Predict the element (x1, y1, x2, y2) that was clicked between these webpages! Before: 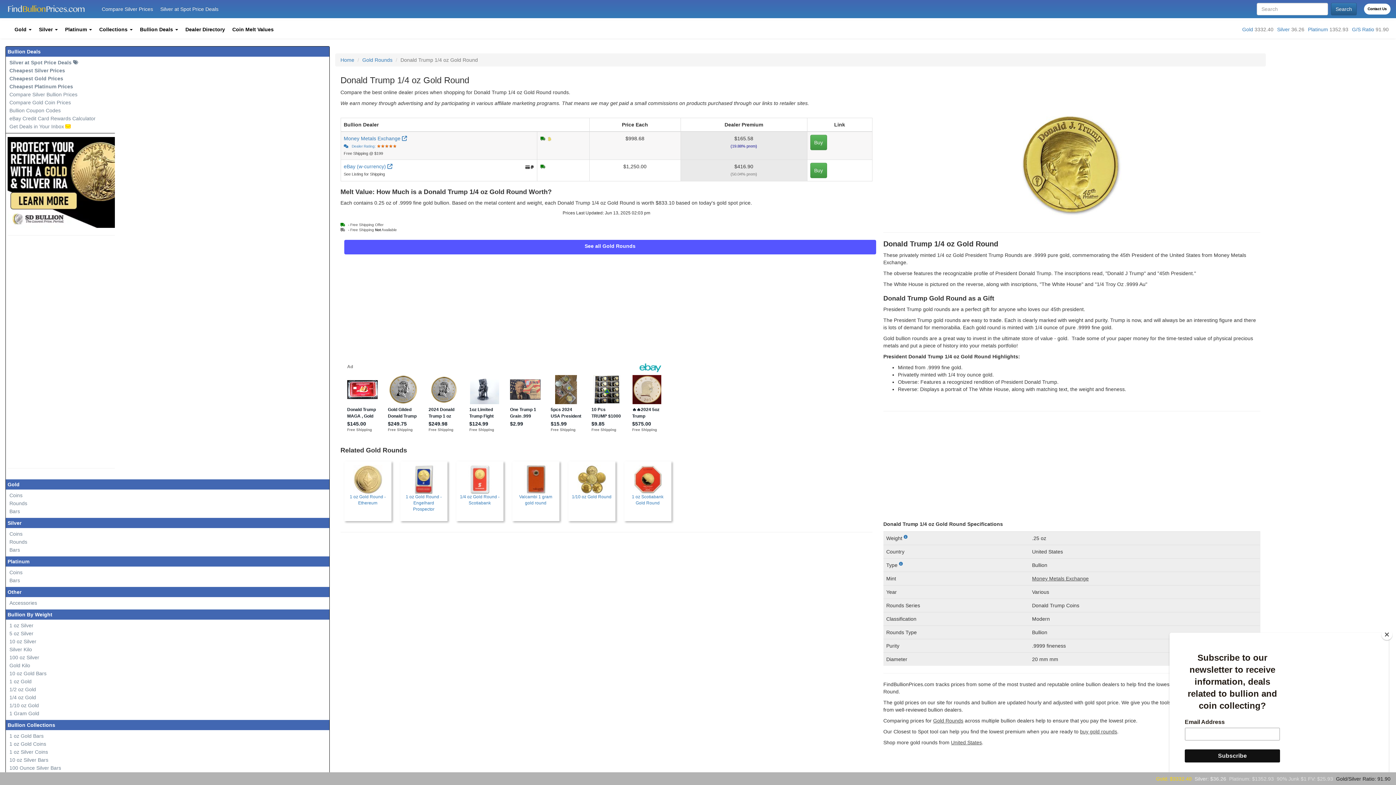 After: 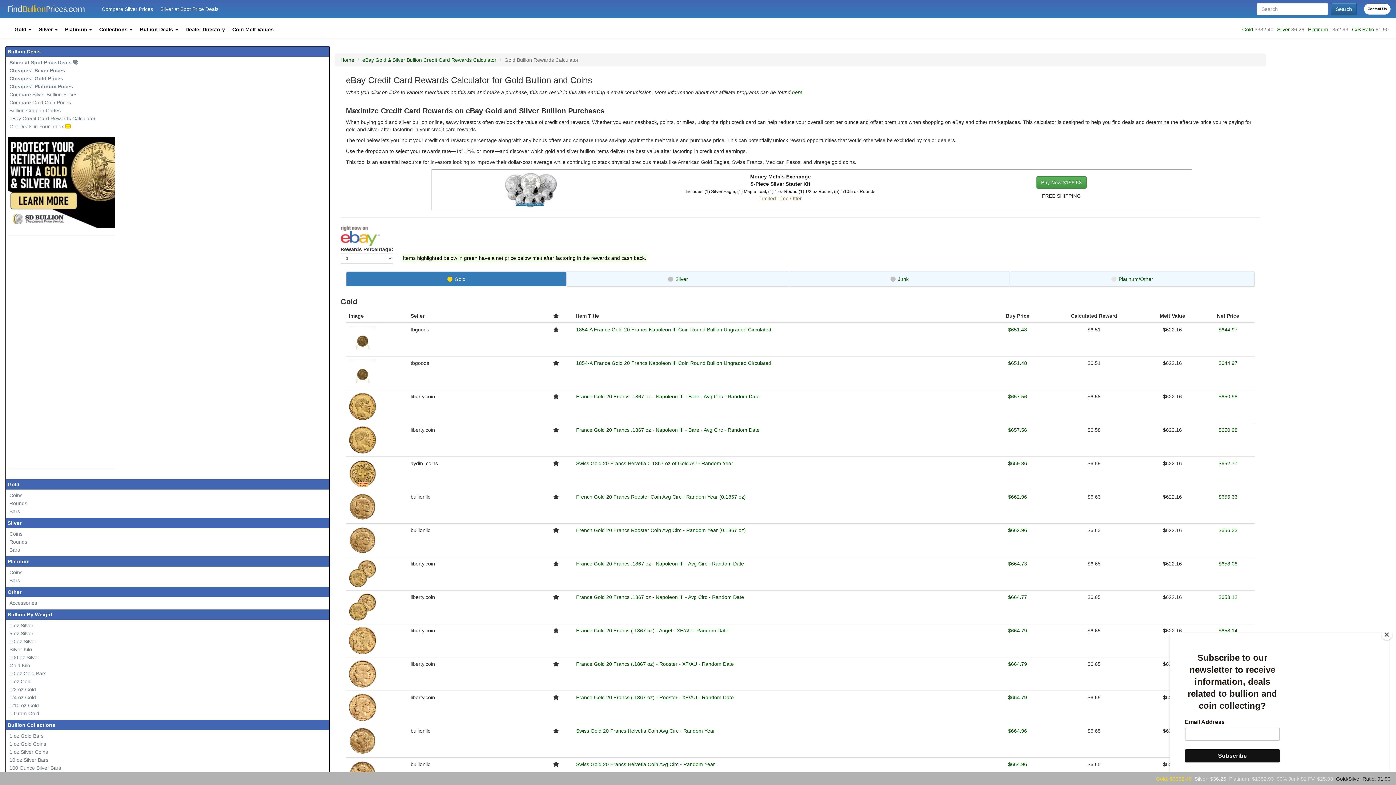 Action: label: eBay Credit Card Rewards Calculator bbox: (5, 114, 329, 122)